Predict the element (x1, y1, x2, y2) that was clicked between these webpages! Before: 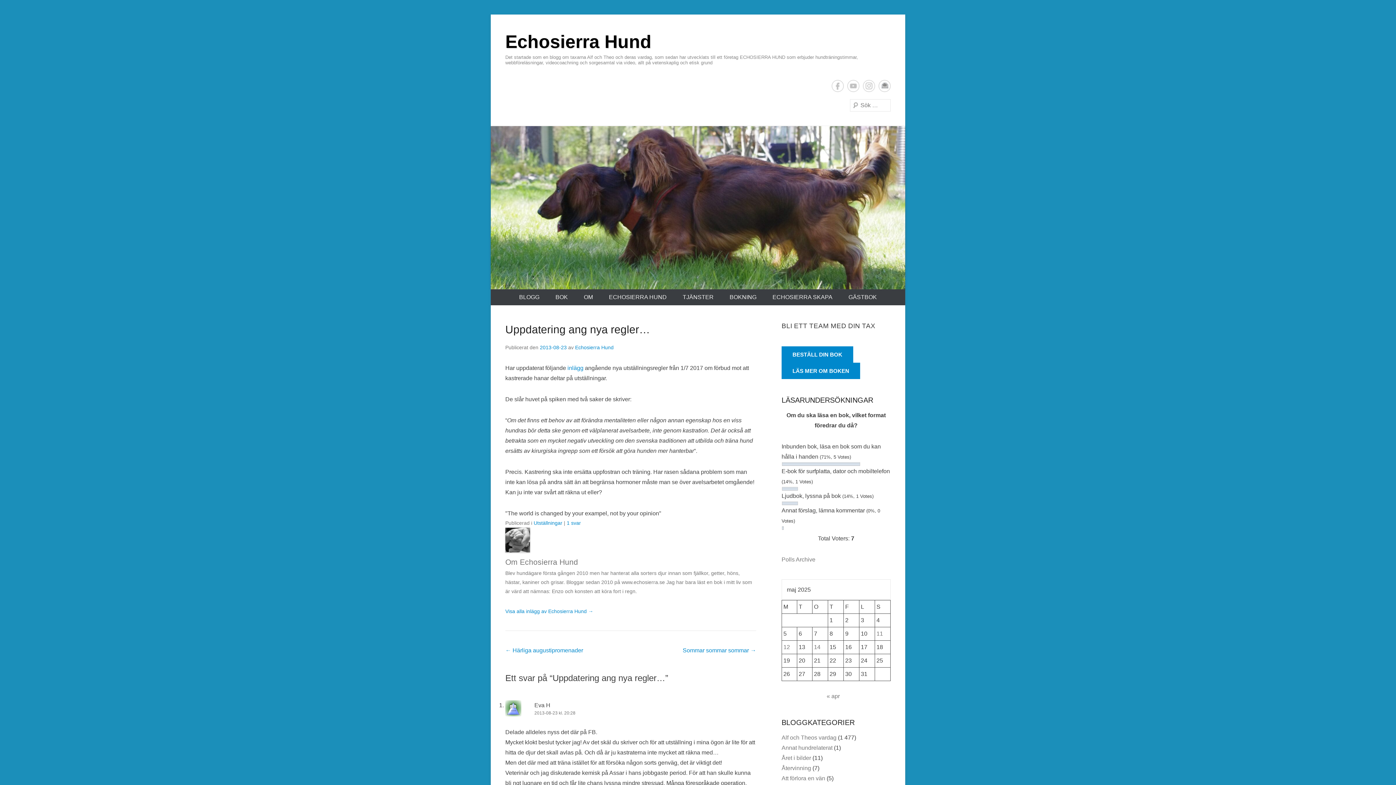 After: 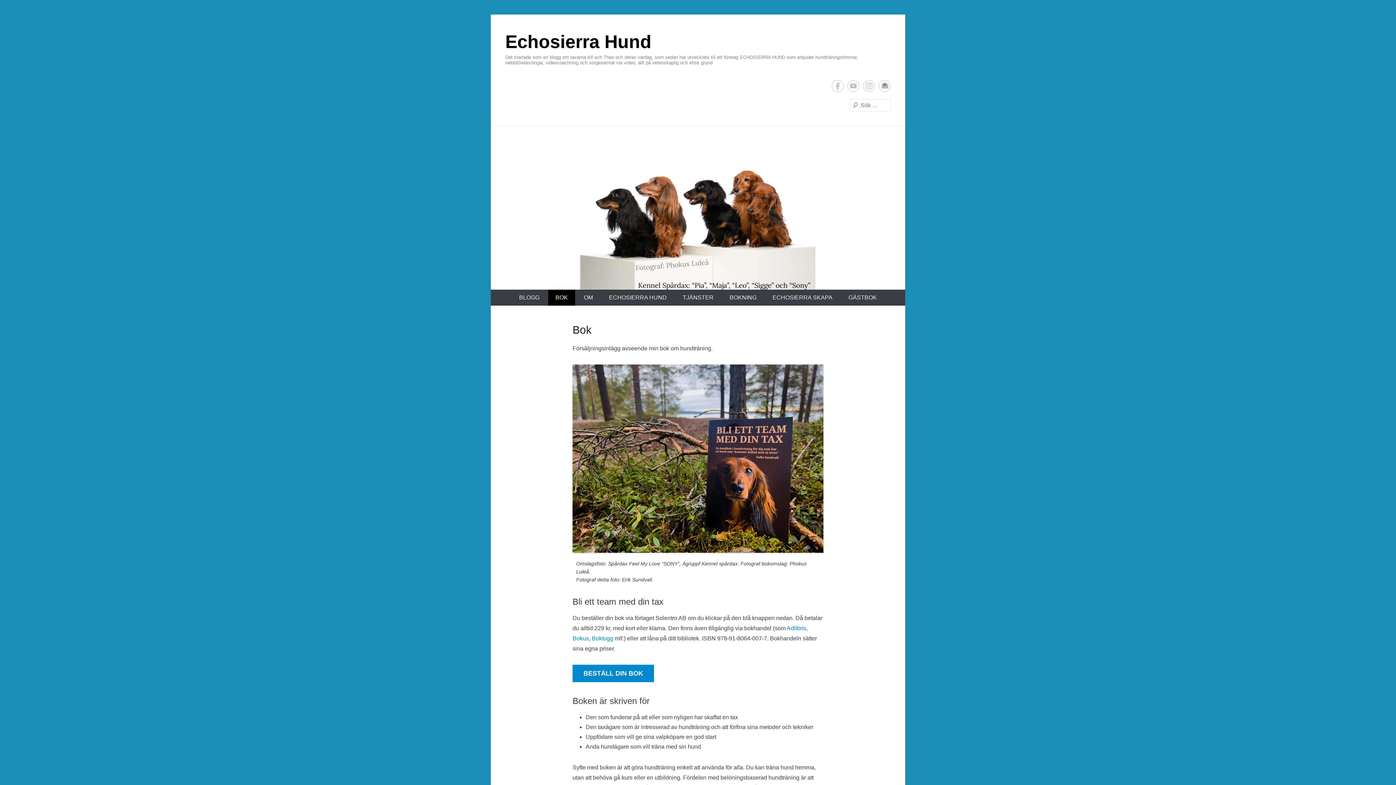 Action: bbox: (781, 363, 860, 379) label: LÄS MER OM BOKEN